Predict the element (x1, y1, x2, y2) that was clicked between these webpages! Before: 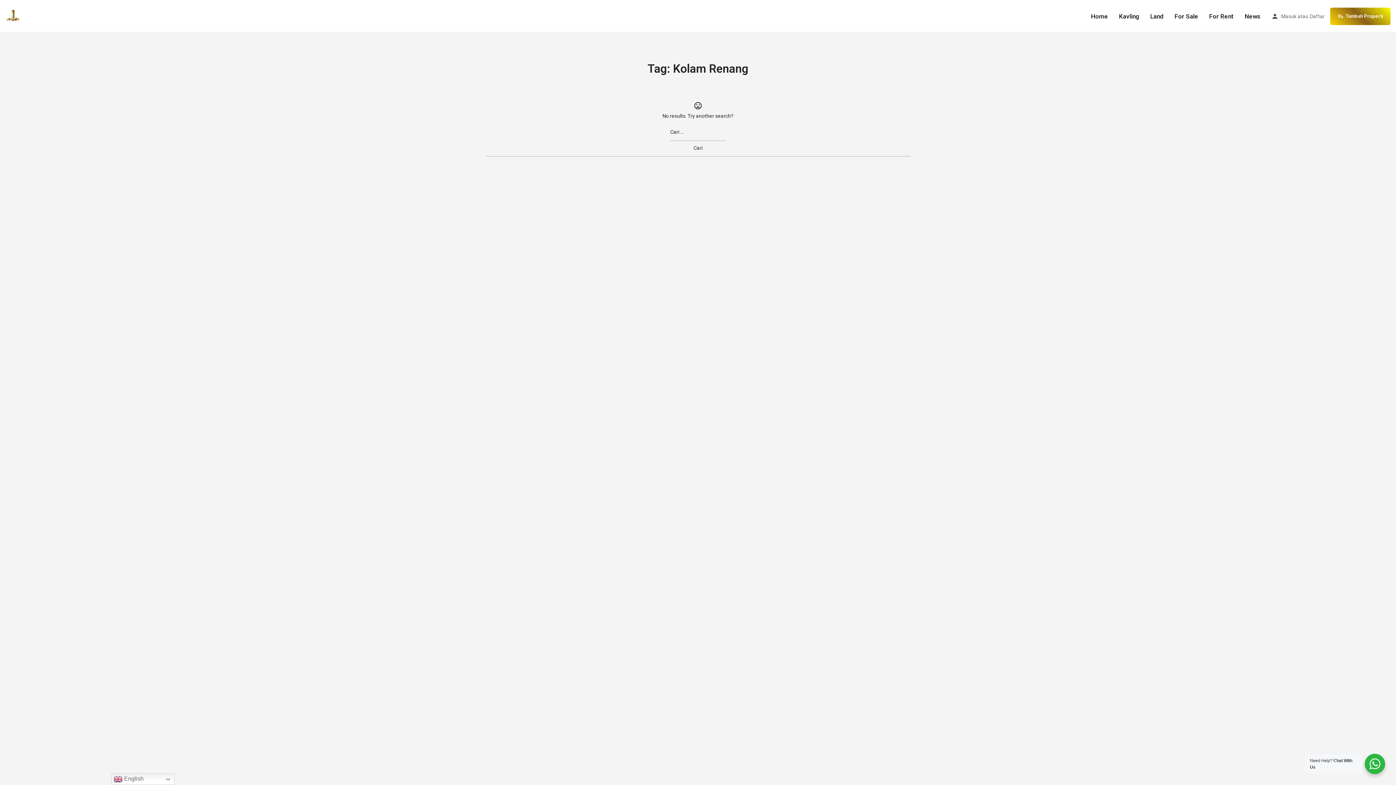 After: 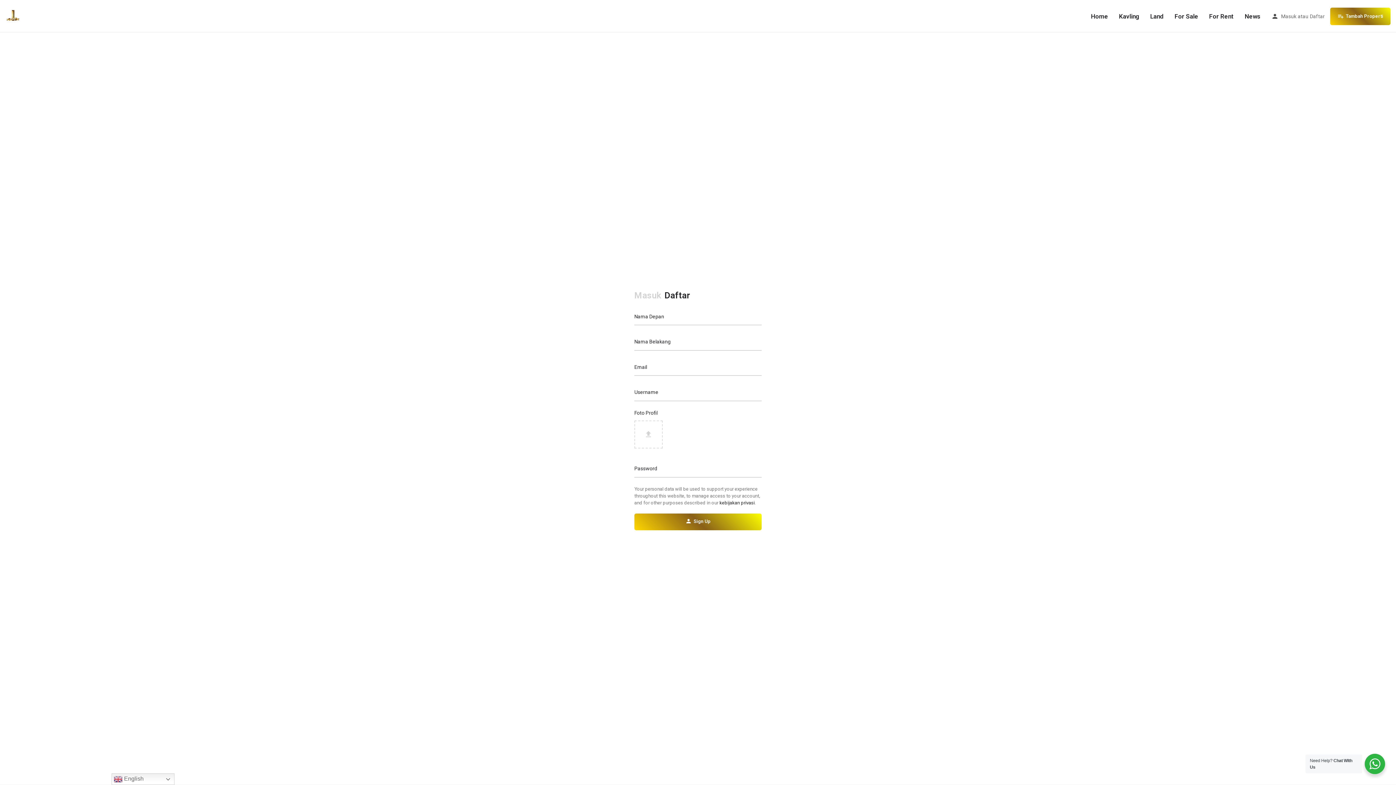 Action: bbox: (1310, 11, 1325, 20) label: Daftar